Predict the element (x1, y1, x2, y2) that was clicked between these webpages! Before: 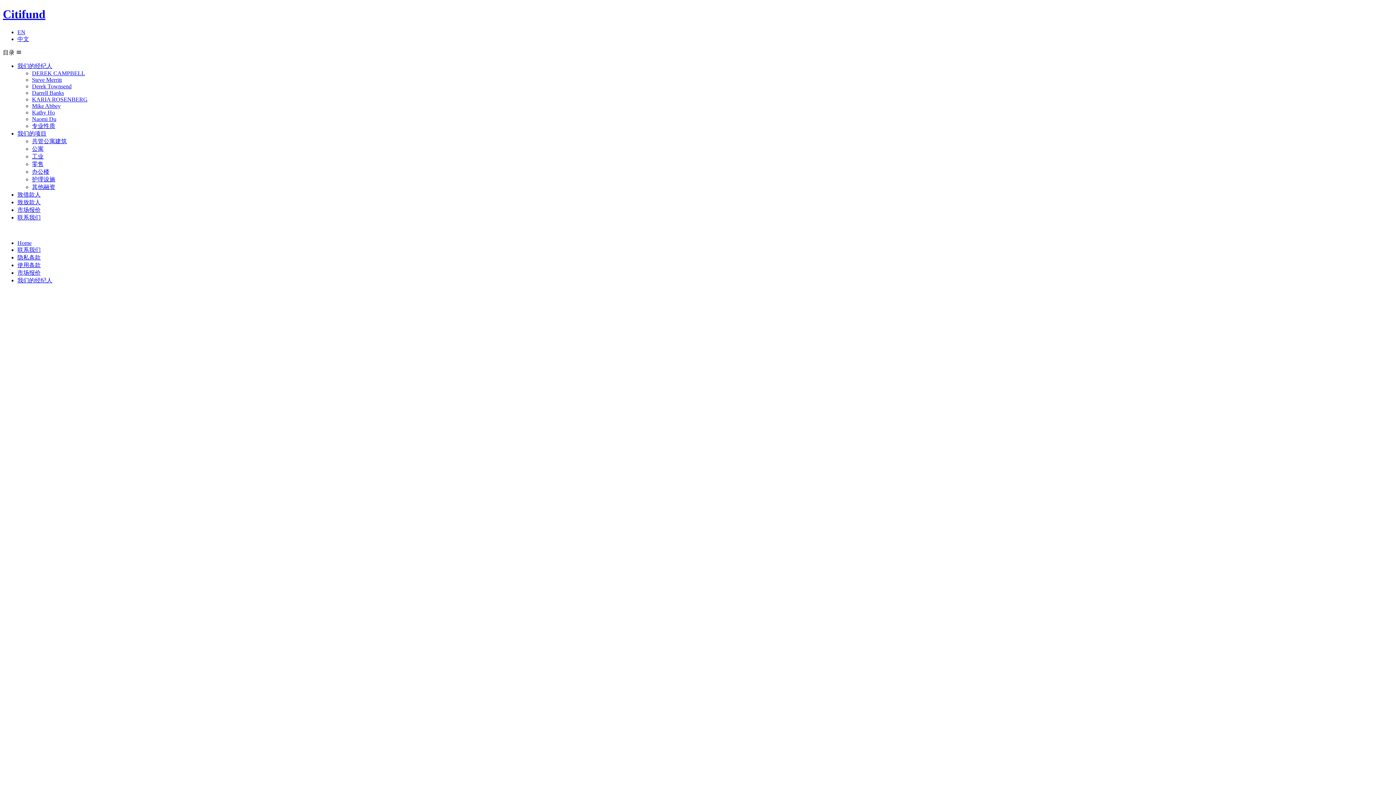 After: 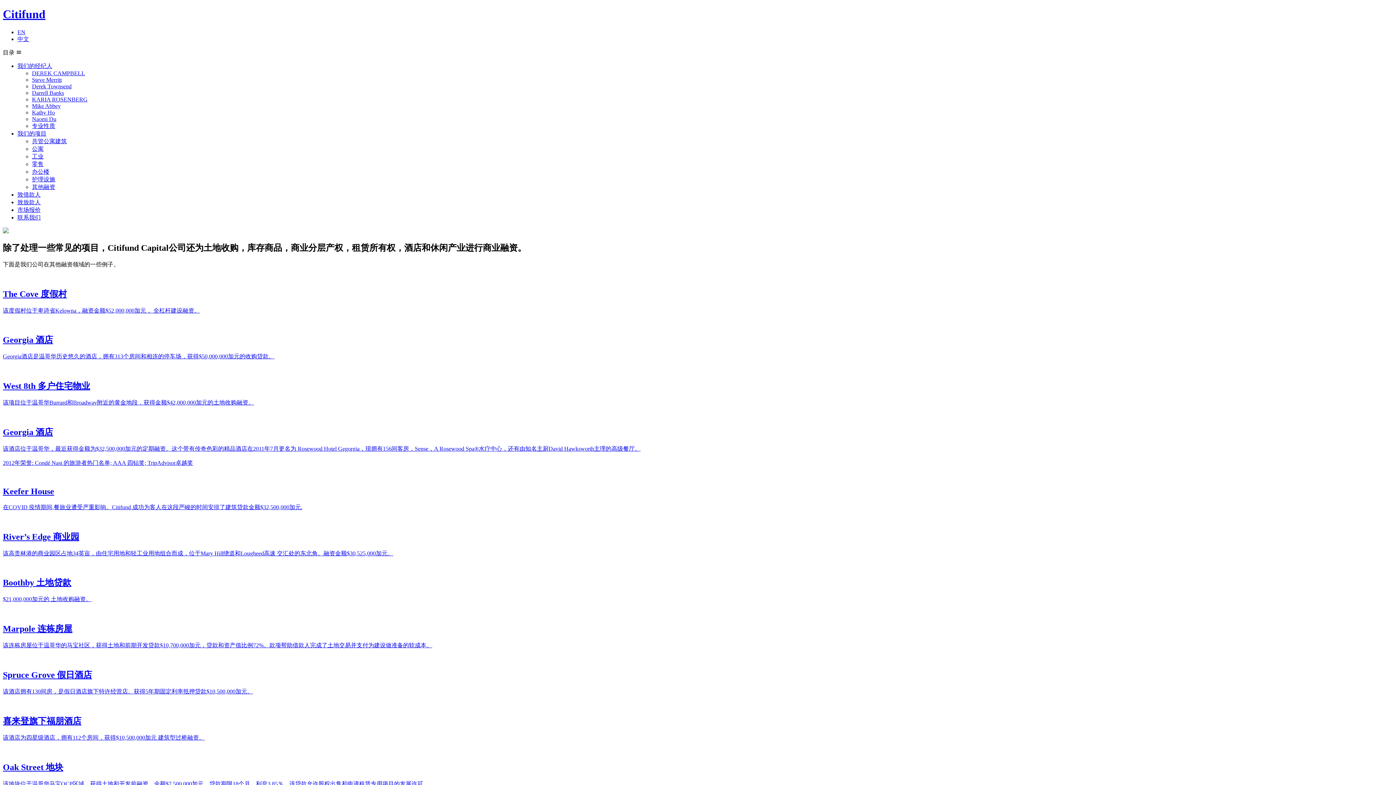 Action: label: 其他融资 bbox: (32, 183, 55, 190)